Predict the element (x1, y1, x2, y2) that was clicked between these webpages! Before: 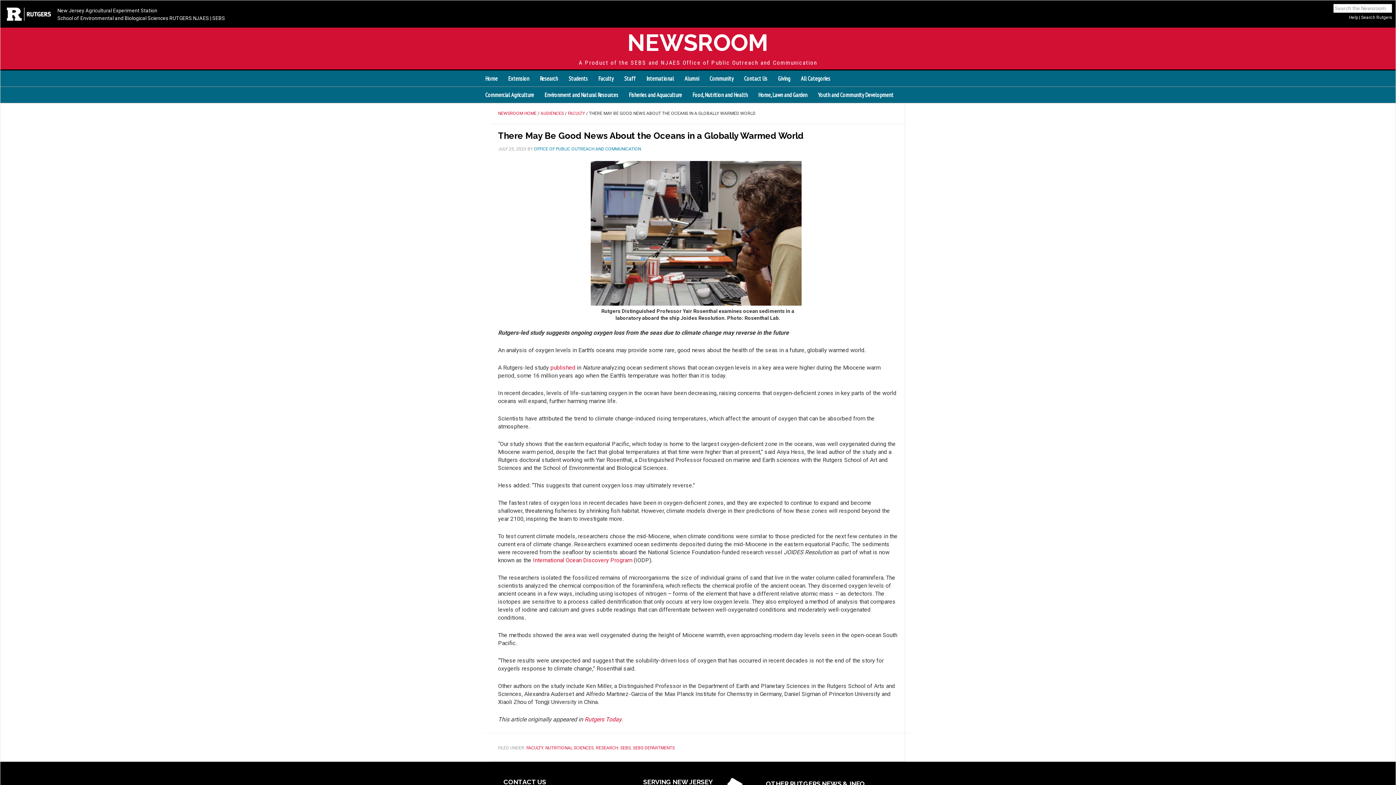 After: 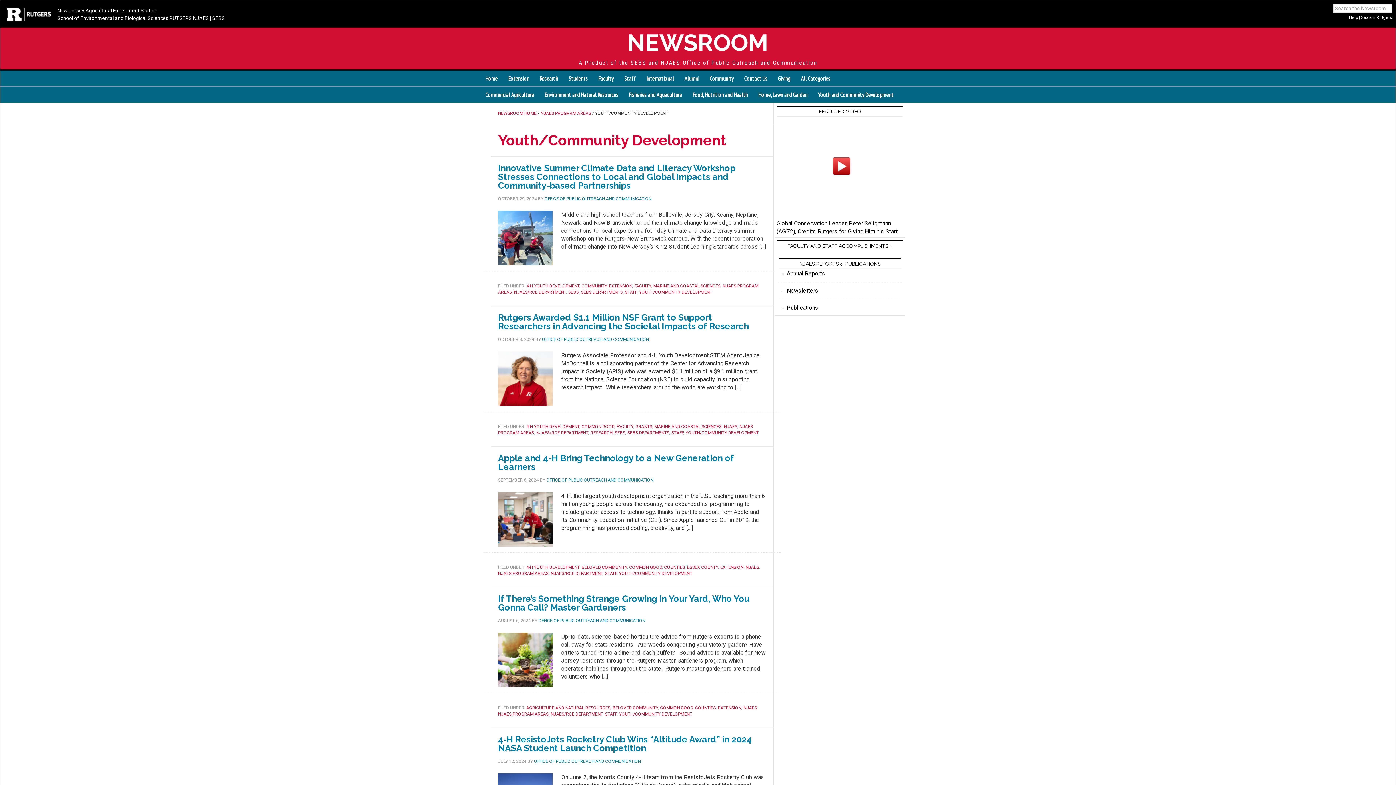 Action: label: Youth and Community Development
4-H and positive youth opportunities, childcare, community and economic development, parenting, elder caregiving » bbox: (812, 86, 899, 102)